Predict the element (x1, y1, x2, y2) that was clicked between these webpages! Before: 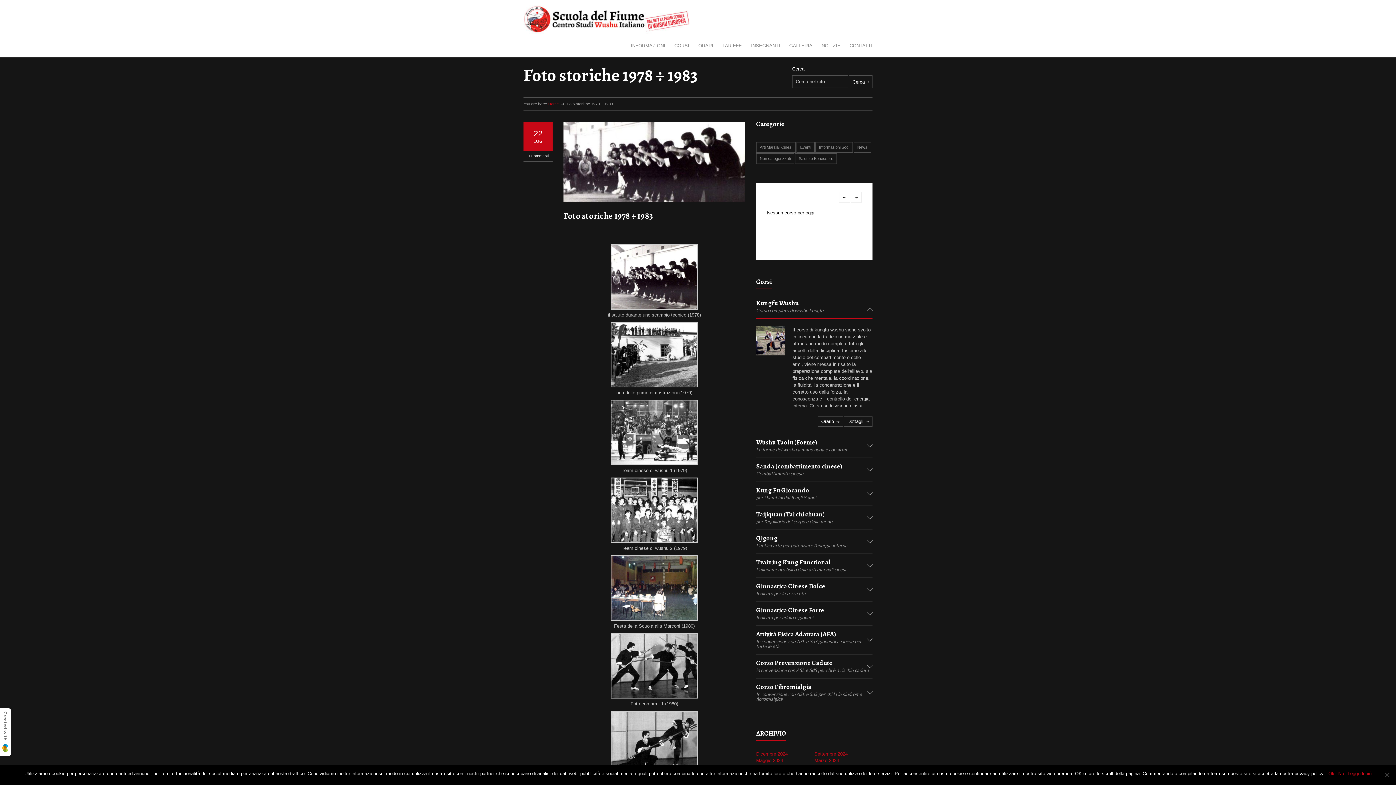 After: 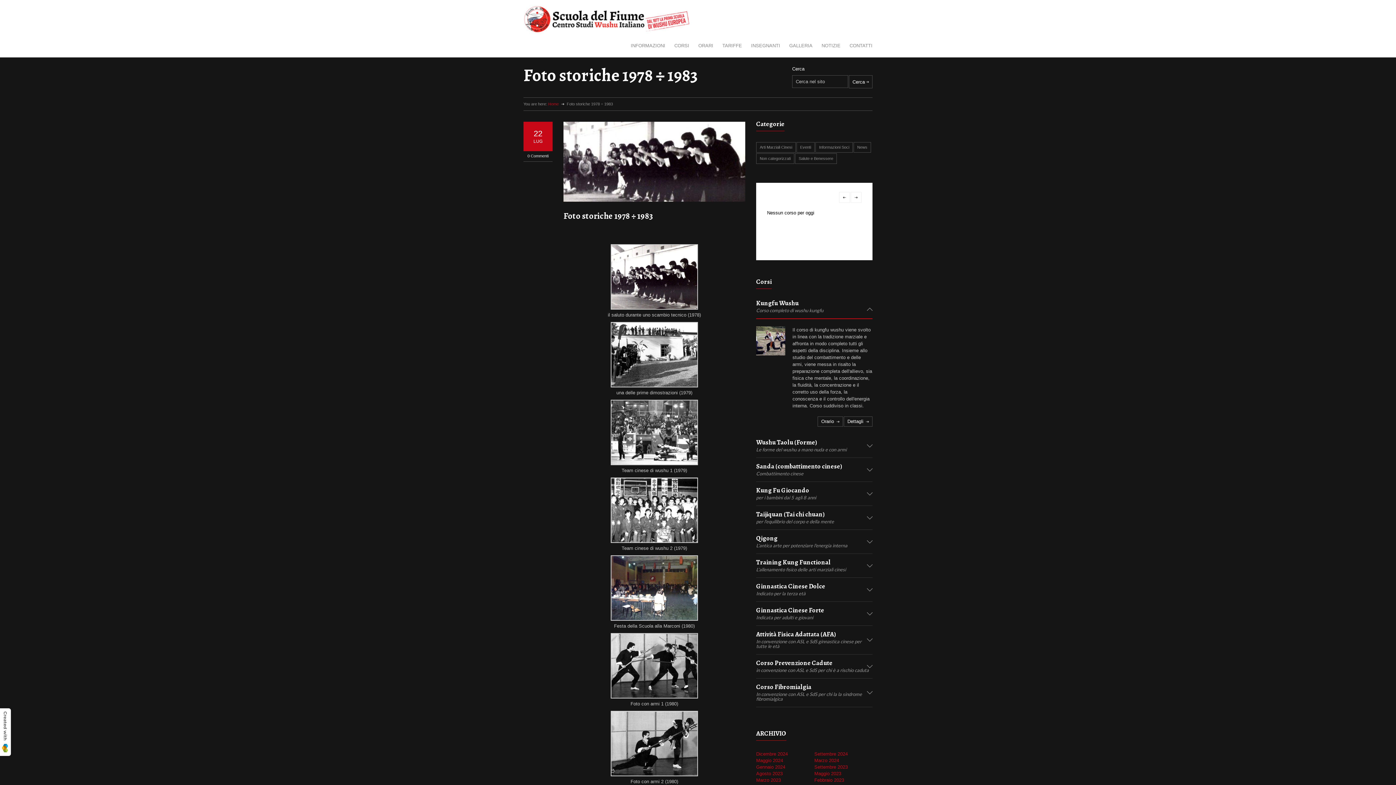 Action: label: No bbox: (1338, 770, 1344, 777)